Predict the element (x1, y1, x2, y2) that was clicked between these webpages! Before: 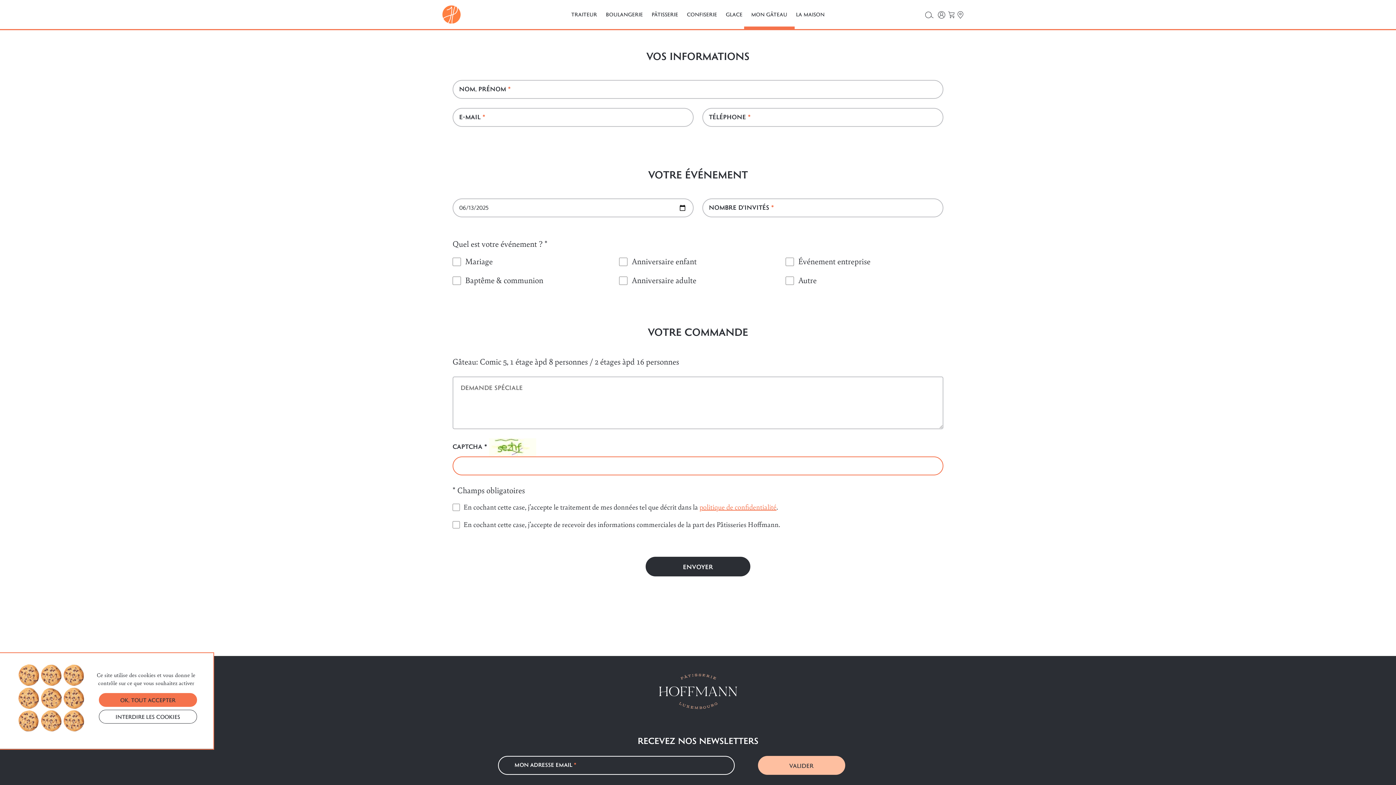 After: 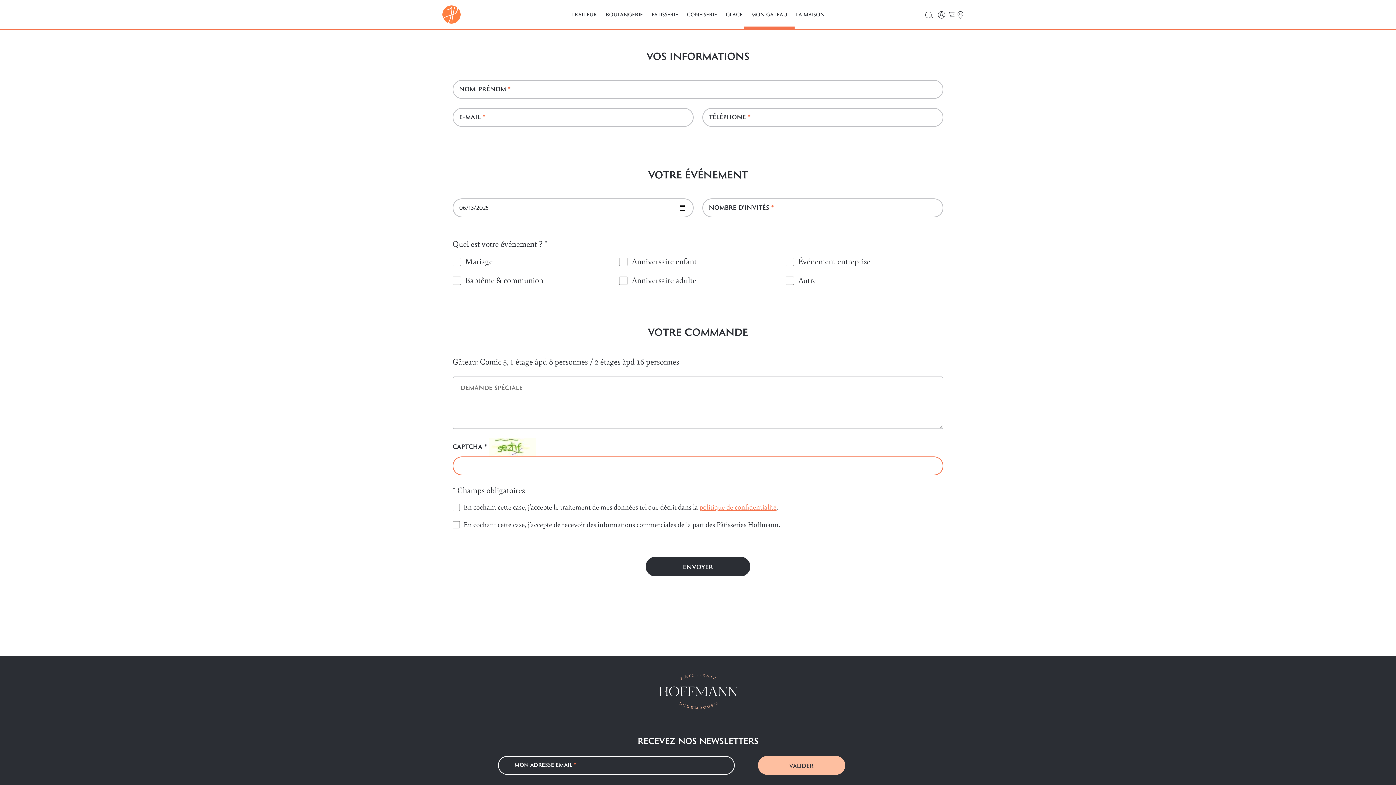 Action: bbox: (98, 693, 197, 707) label: OK, TOUT ACCEPTER